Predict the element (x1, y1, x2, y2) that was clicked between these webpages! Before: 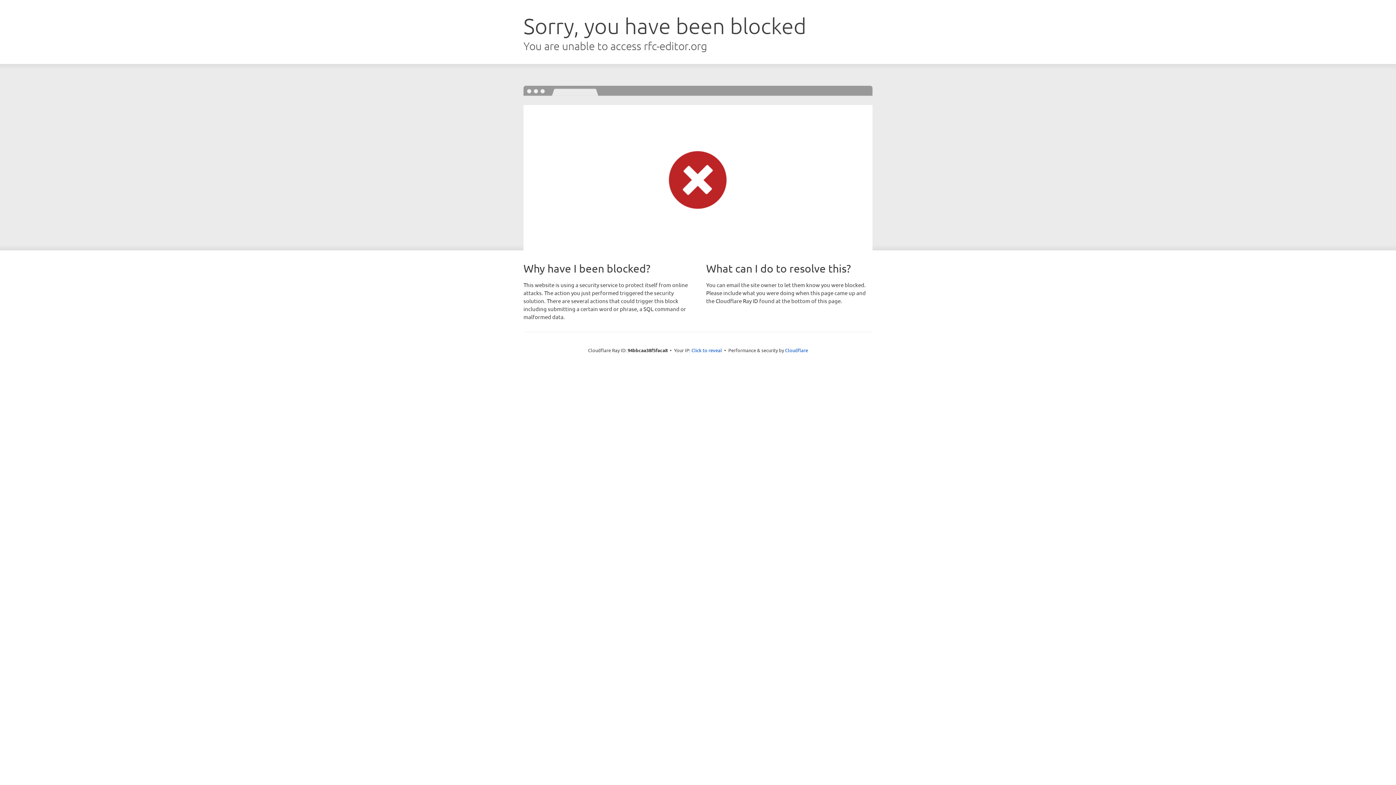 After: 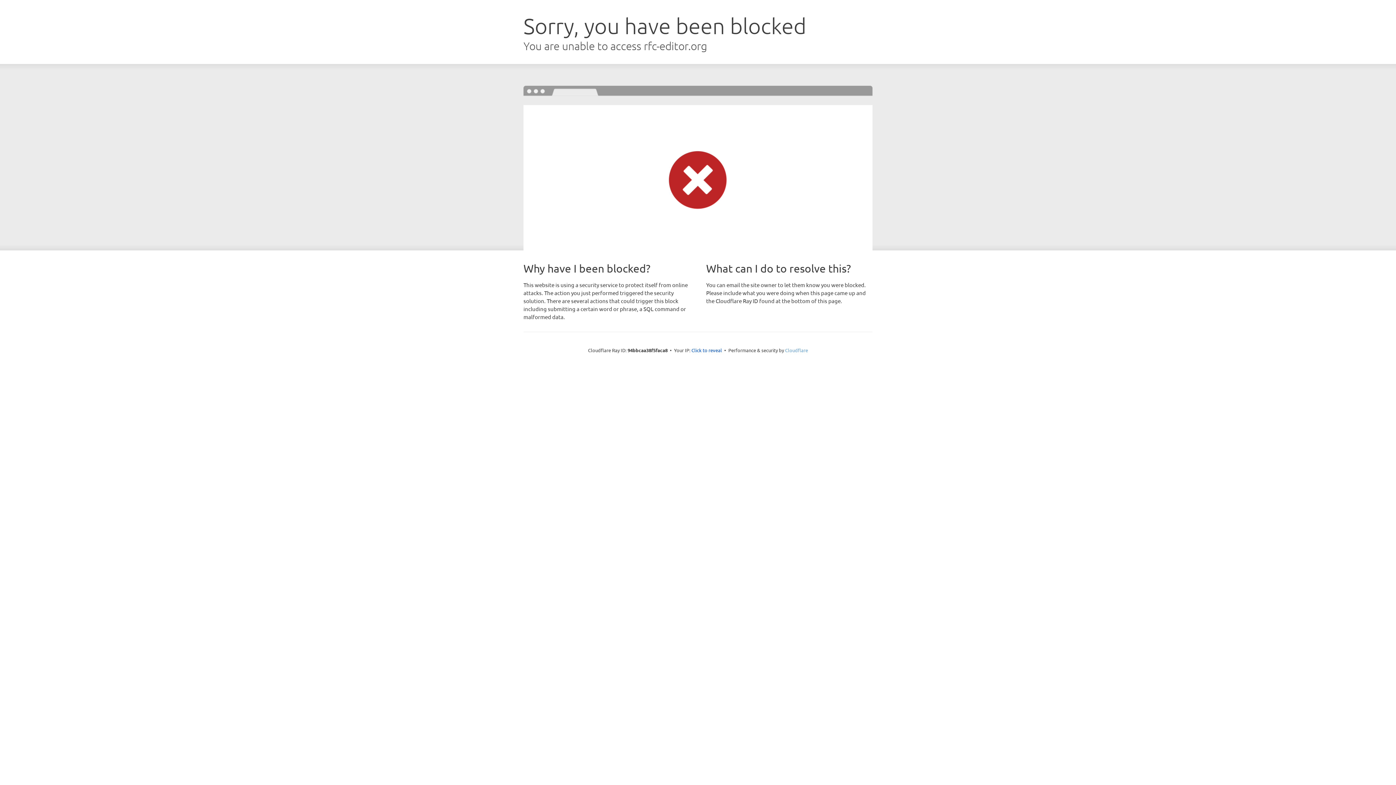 Action: bbox: (785, 347, 808, 353) label: Cloudflare